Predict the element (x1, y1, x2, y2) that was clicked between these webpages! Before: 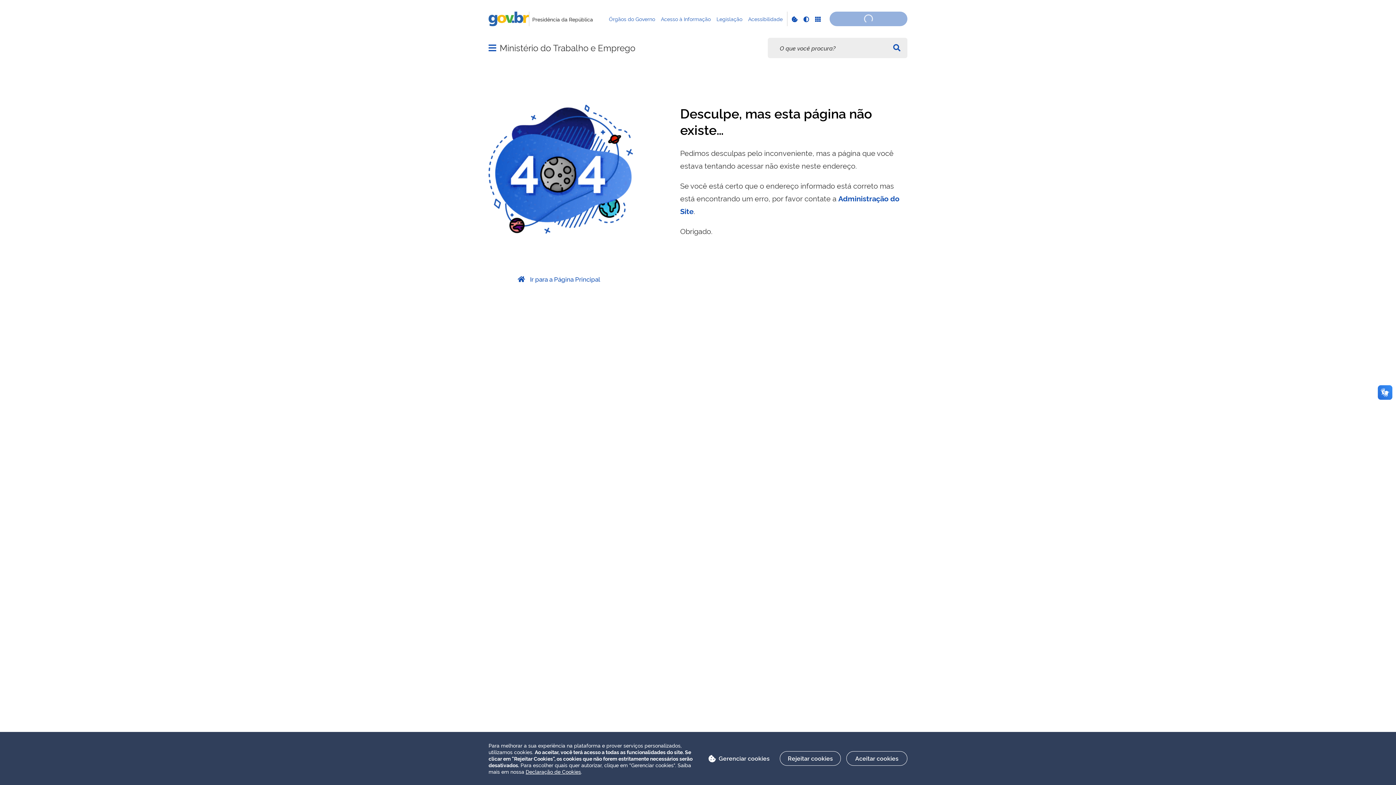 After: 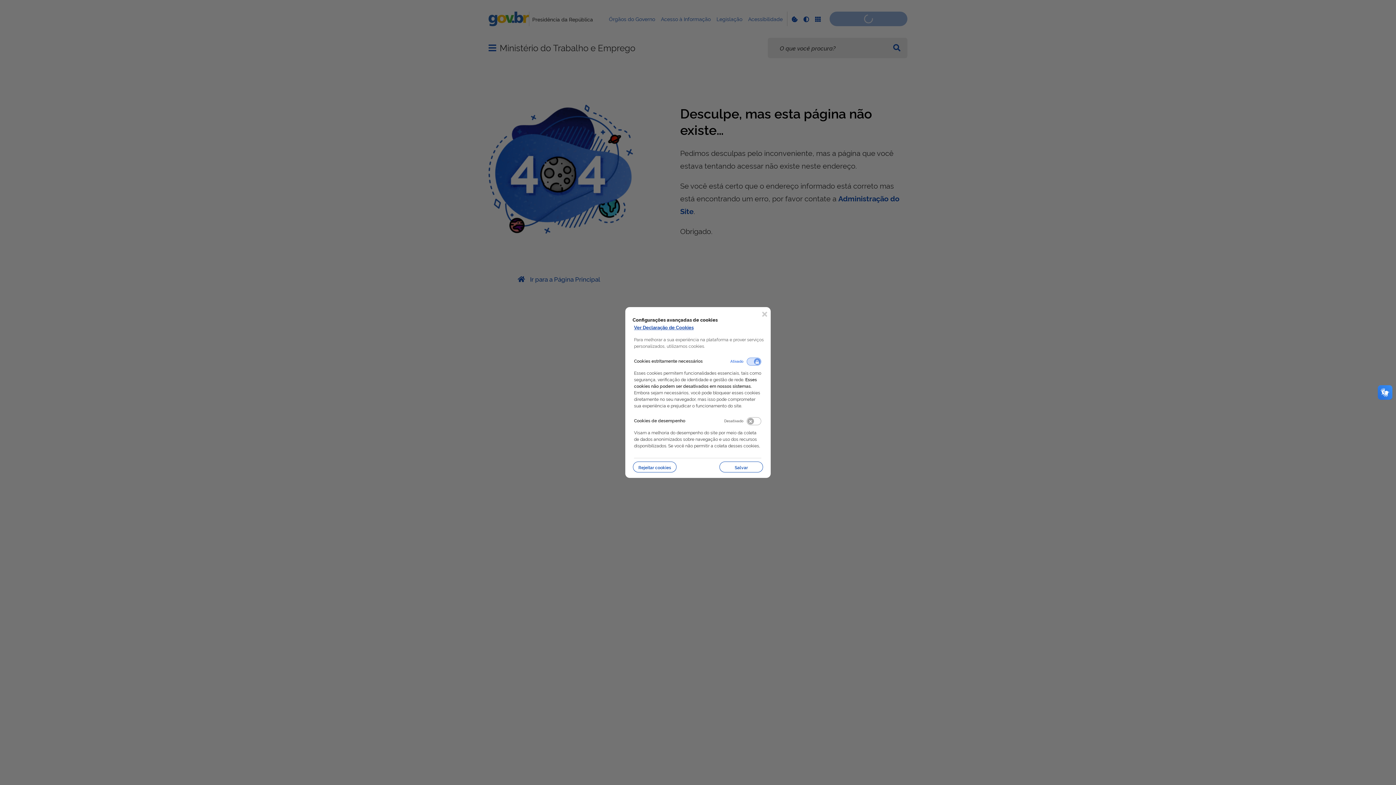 Action: bbox: (704, 751, 774, 766) label: Gerenciar cookies